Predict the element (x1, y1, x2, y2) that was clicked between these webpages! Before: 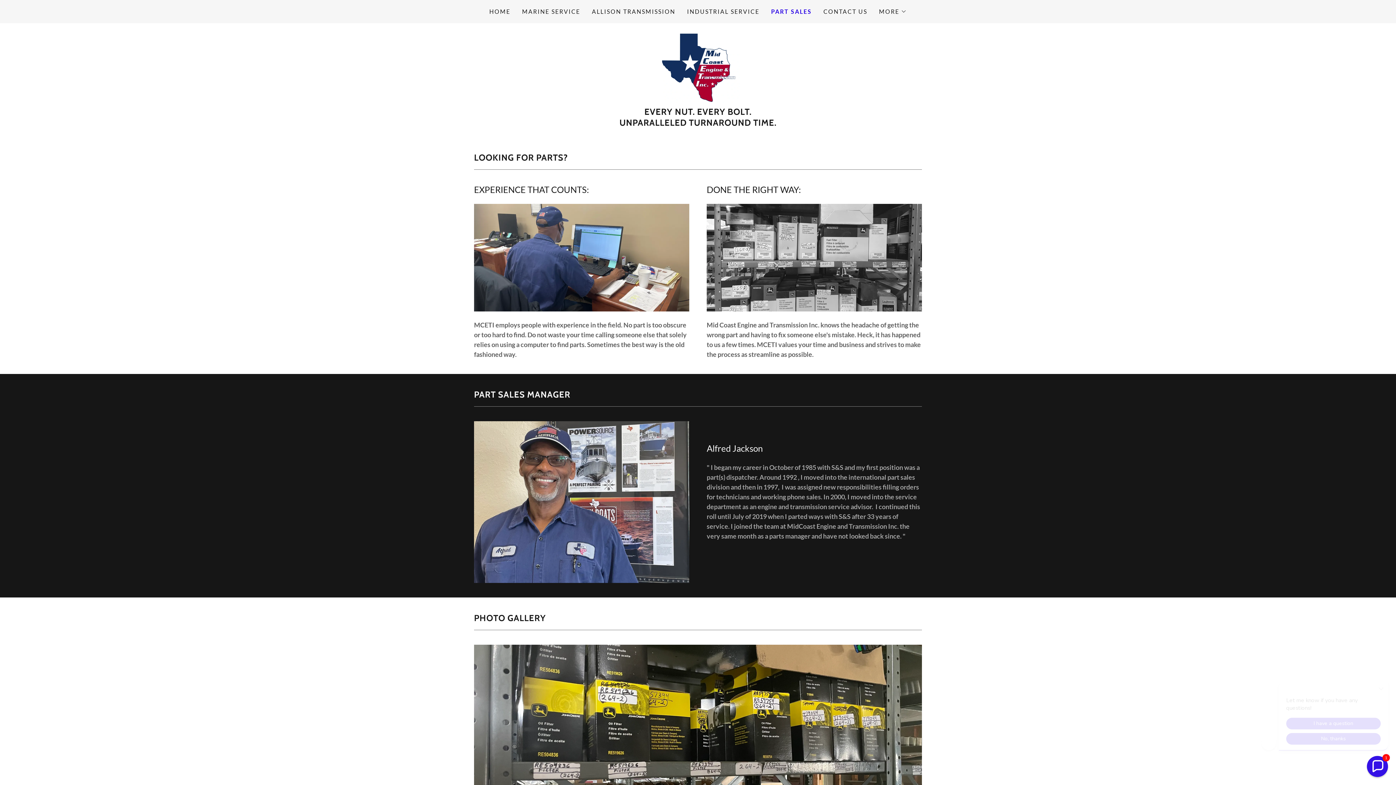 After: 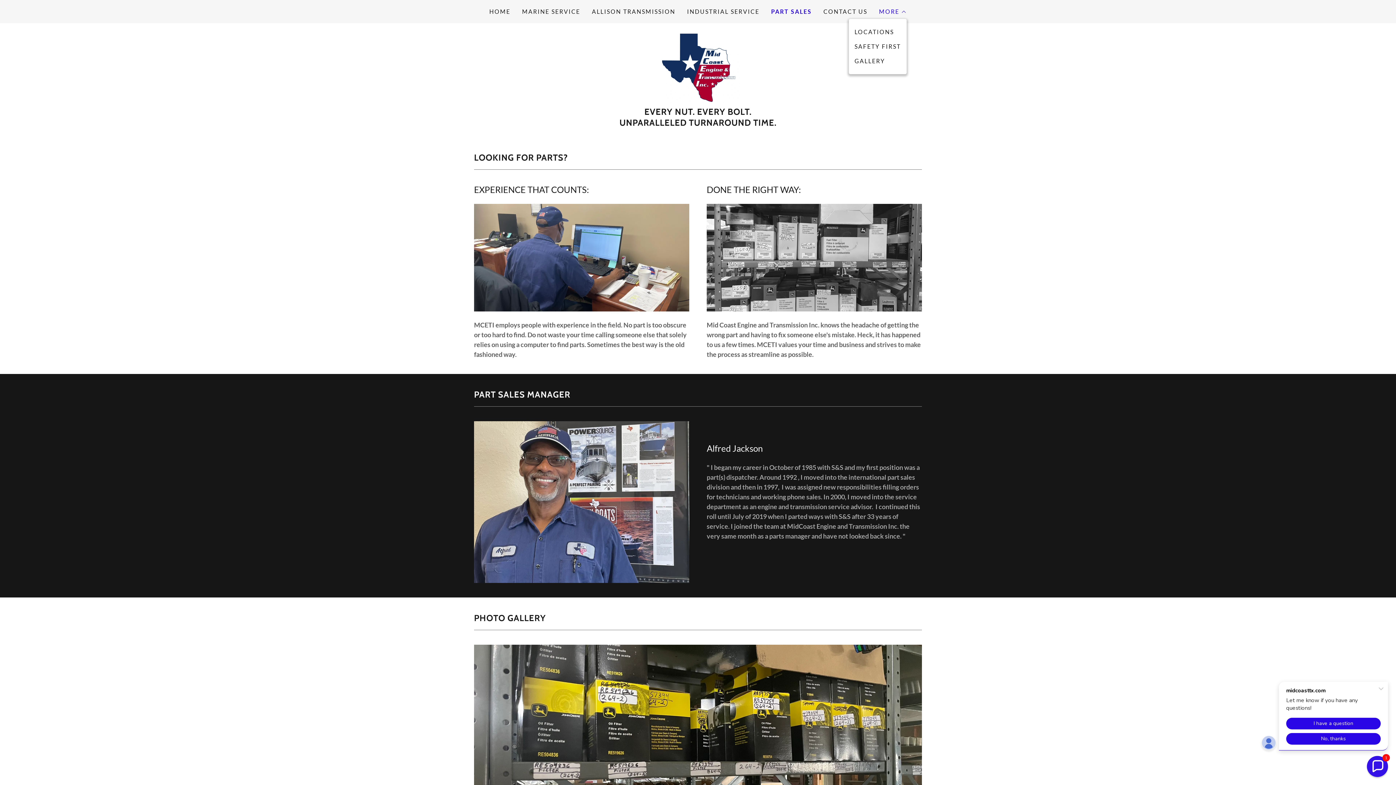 Action: label: MORE bbox: (879, 7, 906, 16)